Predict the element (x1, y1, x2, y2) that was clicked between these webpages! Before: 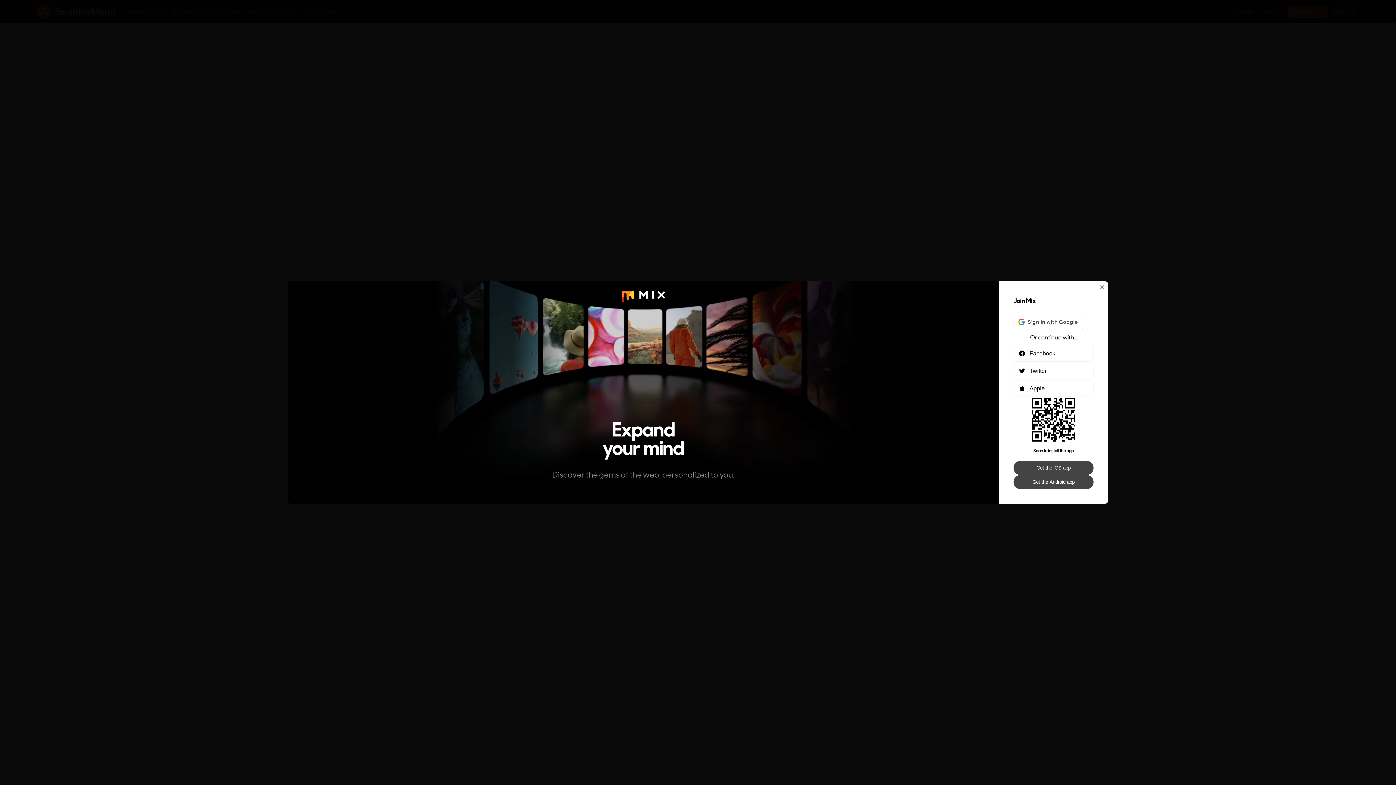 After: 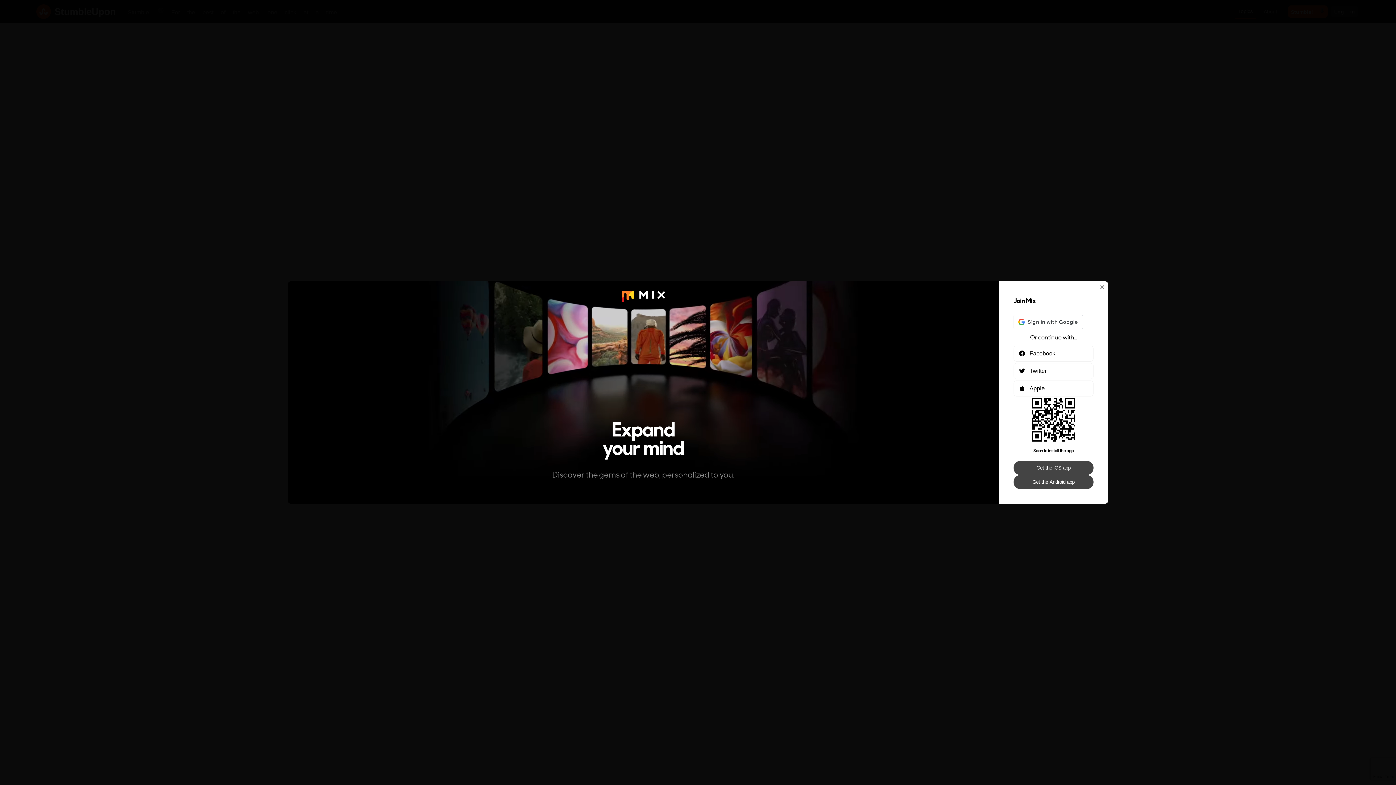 Action: label: Get the iOS app bbox: (1013, 461, 1093, 475)